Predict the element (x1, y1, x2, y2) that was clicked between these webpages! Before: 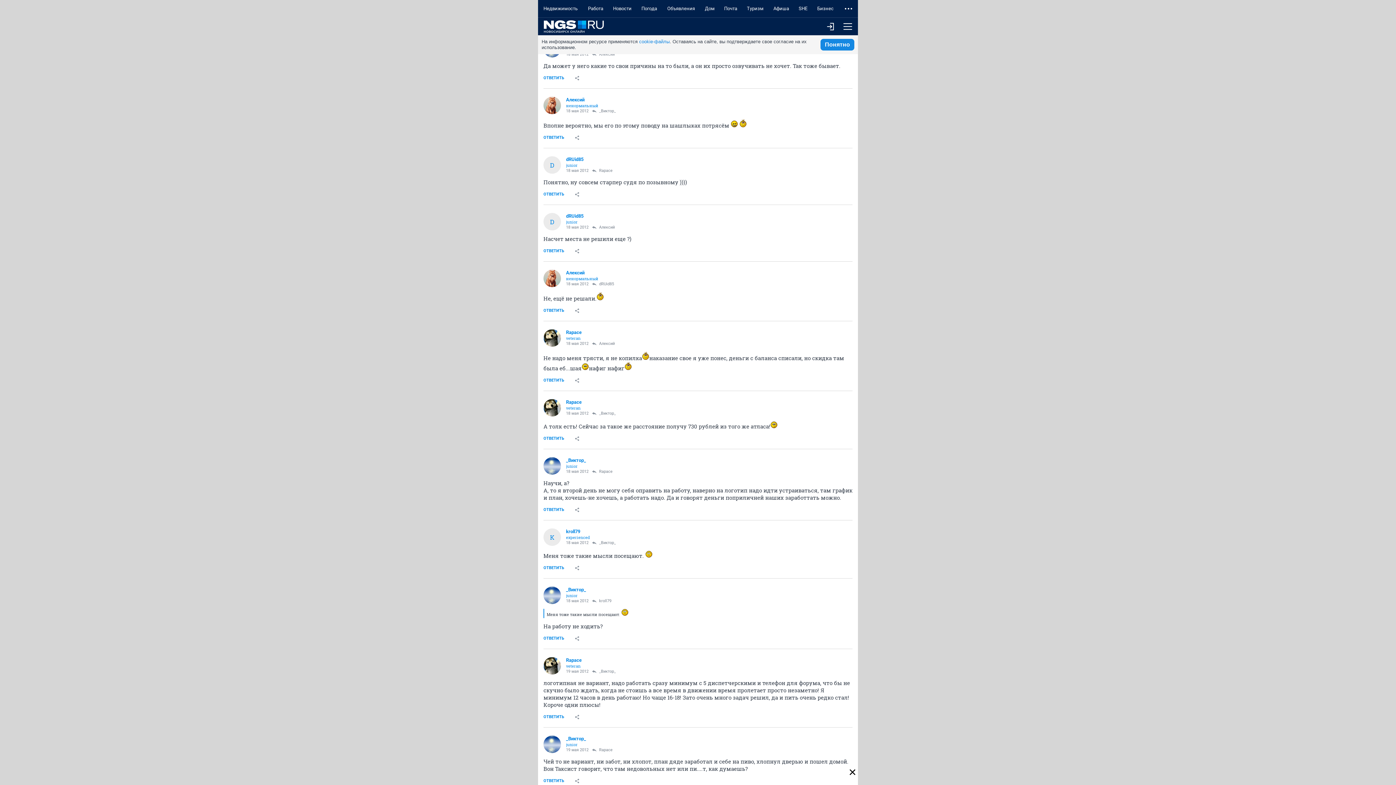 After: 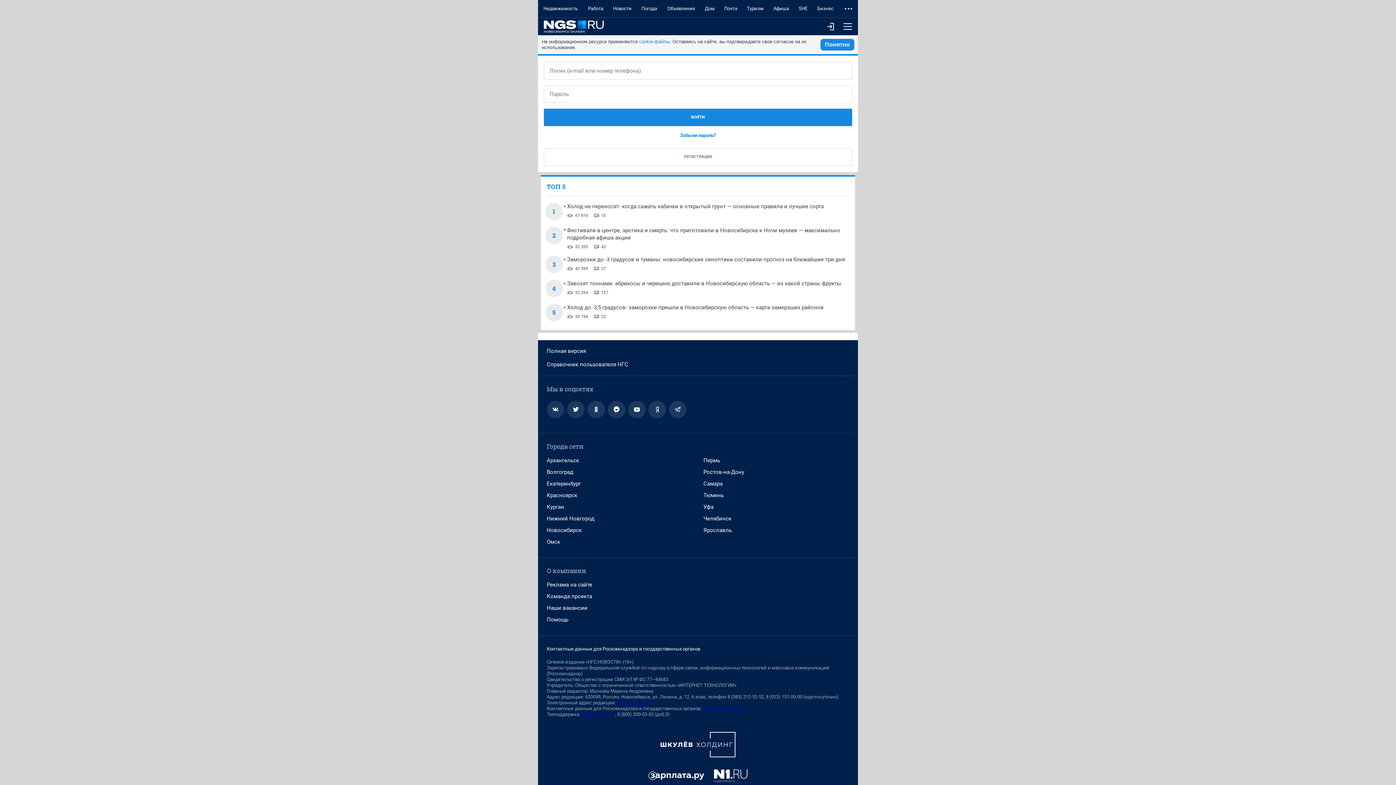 Action: label: ОТВЕТИТЬ bbox: (538, 710, 569, 724)